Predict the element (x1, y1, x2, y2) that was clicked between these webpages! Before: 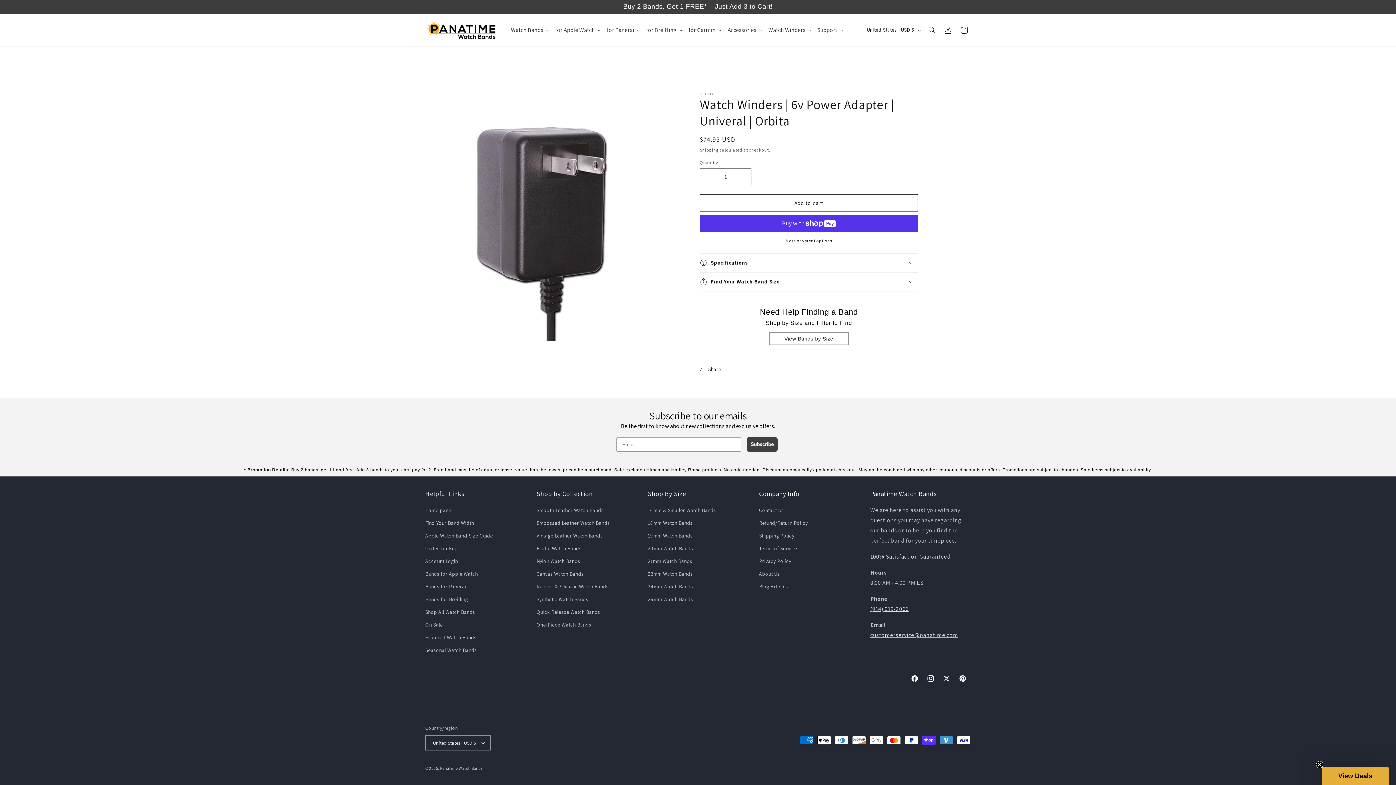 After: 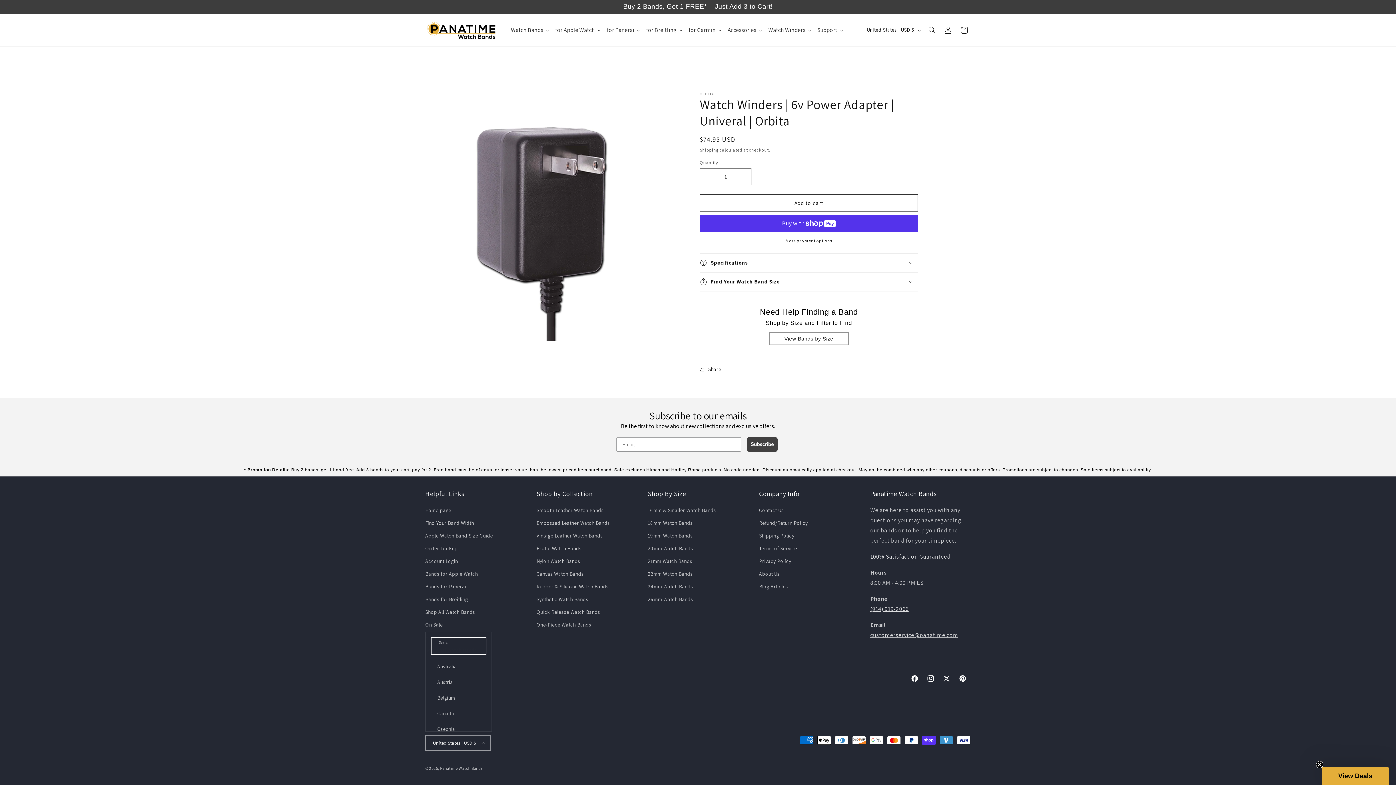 Action: label: United States | USD $ bbox: (425, 735, 491, 750)